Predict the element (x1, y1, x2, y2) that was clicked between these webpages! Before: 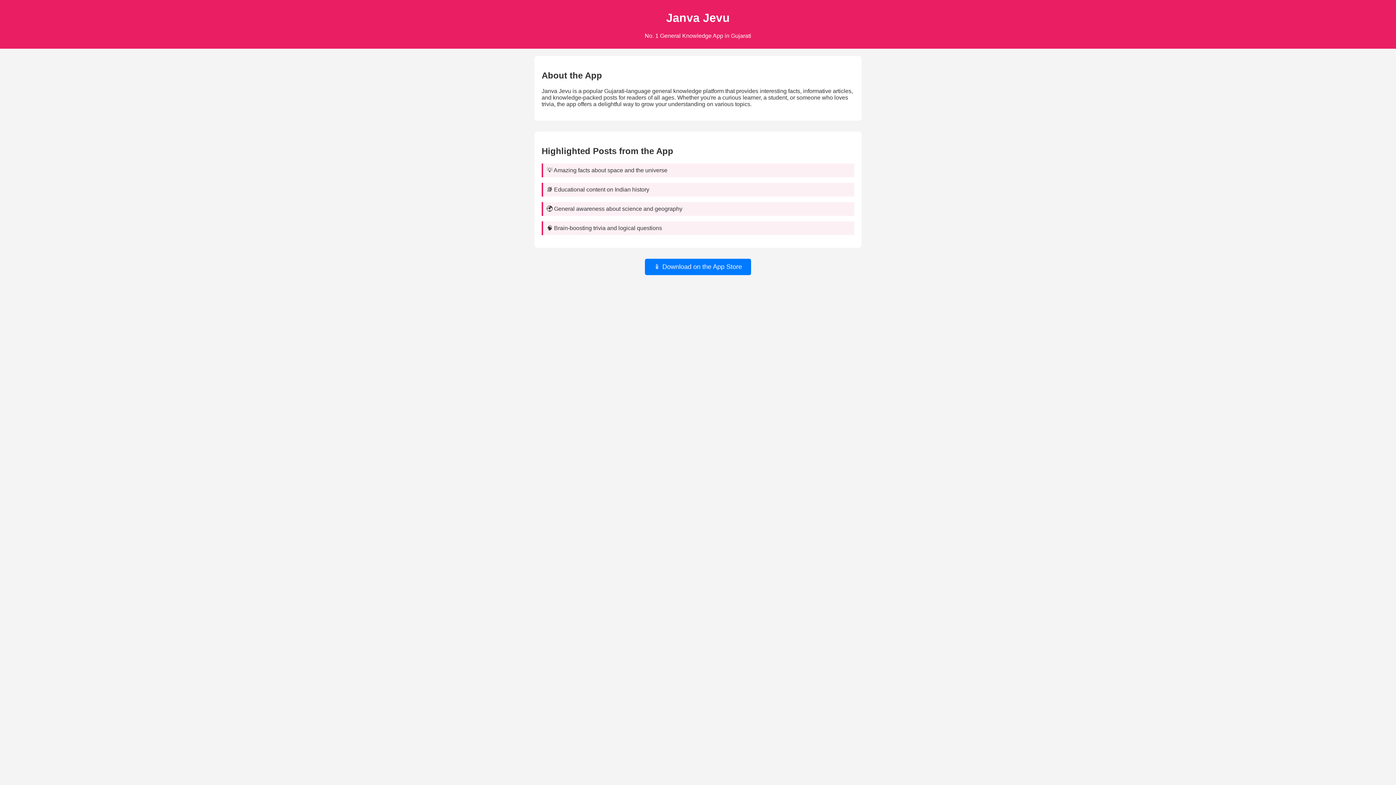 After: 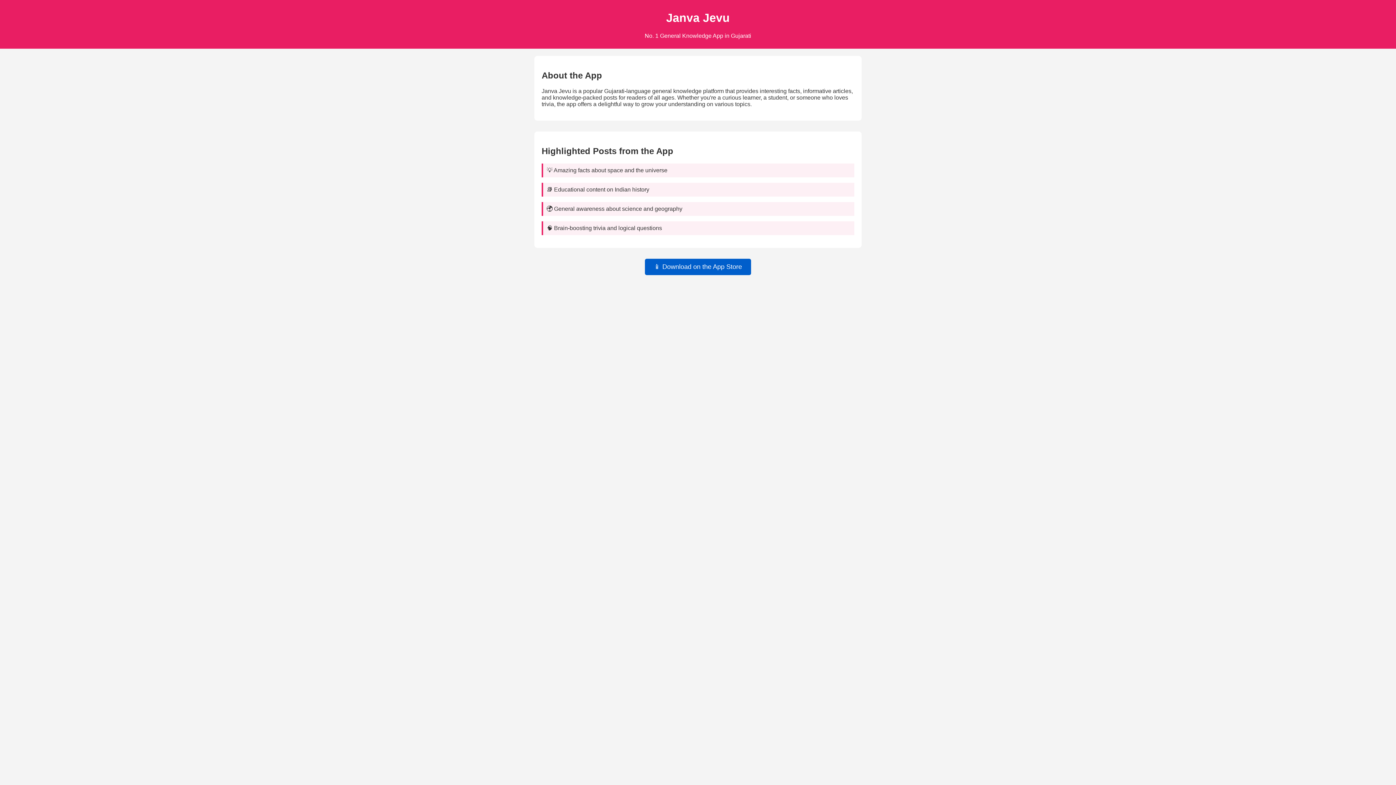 Action: label: 📱 Download on the App Store bbox: (645, 258, 751, 275)